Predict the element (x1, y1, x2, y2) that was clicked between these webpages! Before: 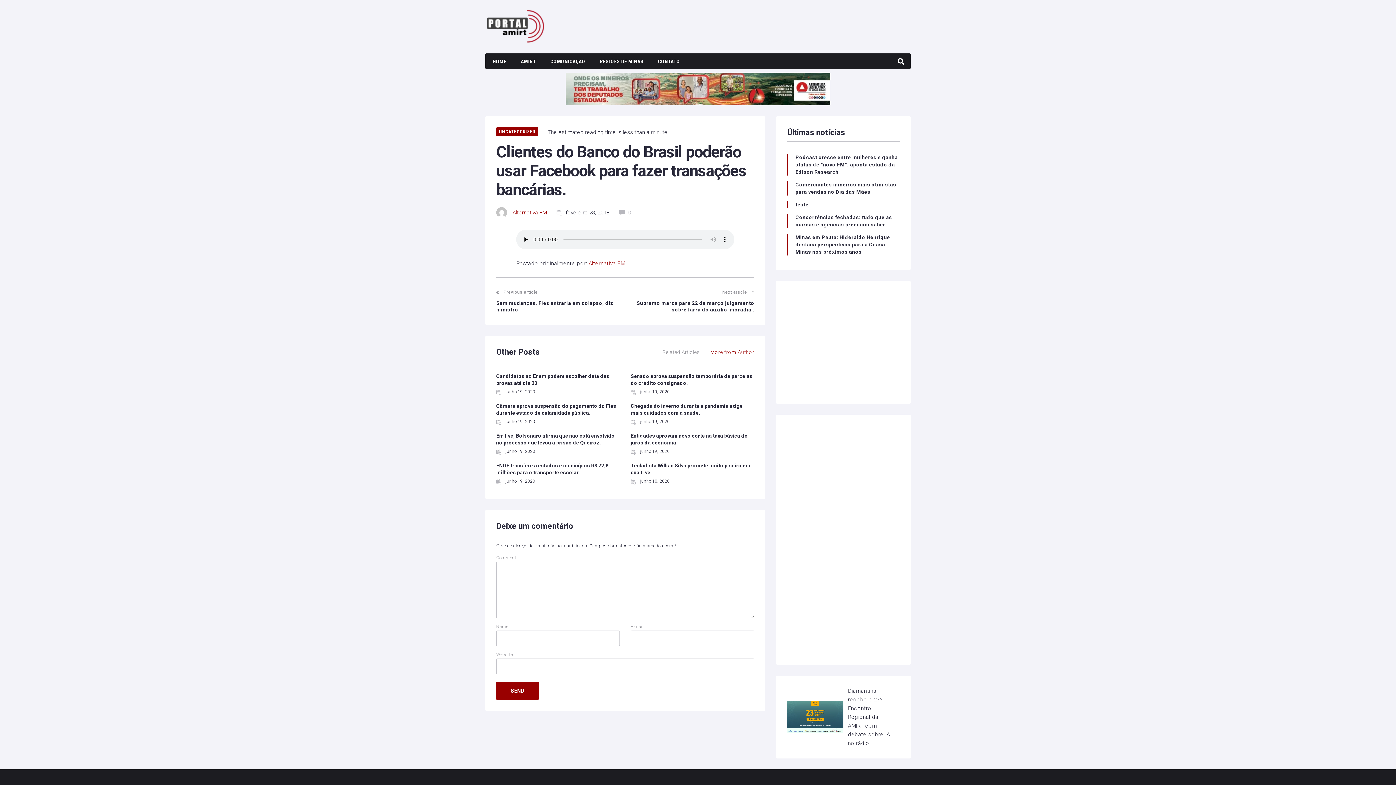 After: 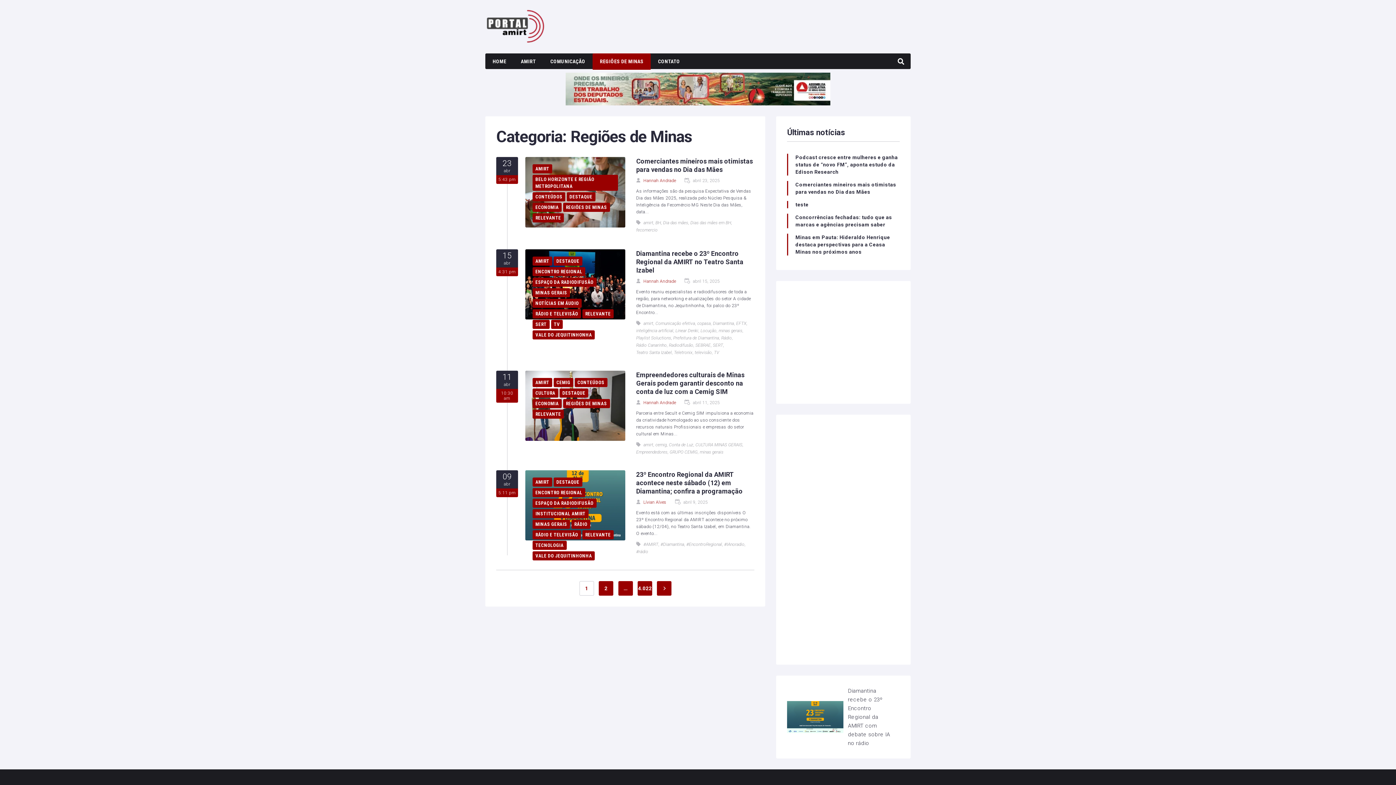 Action: bbox: (592, 53, 650, 70) label: REGIÕES DE MINAS